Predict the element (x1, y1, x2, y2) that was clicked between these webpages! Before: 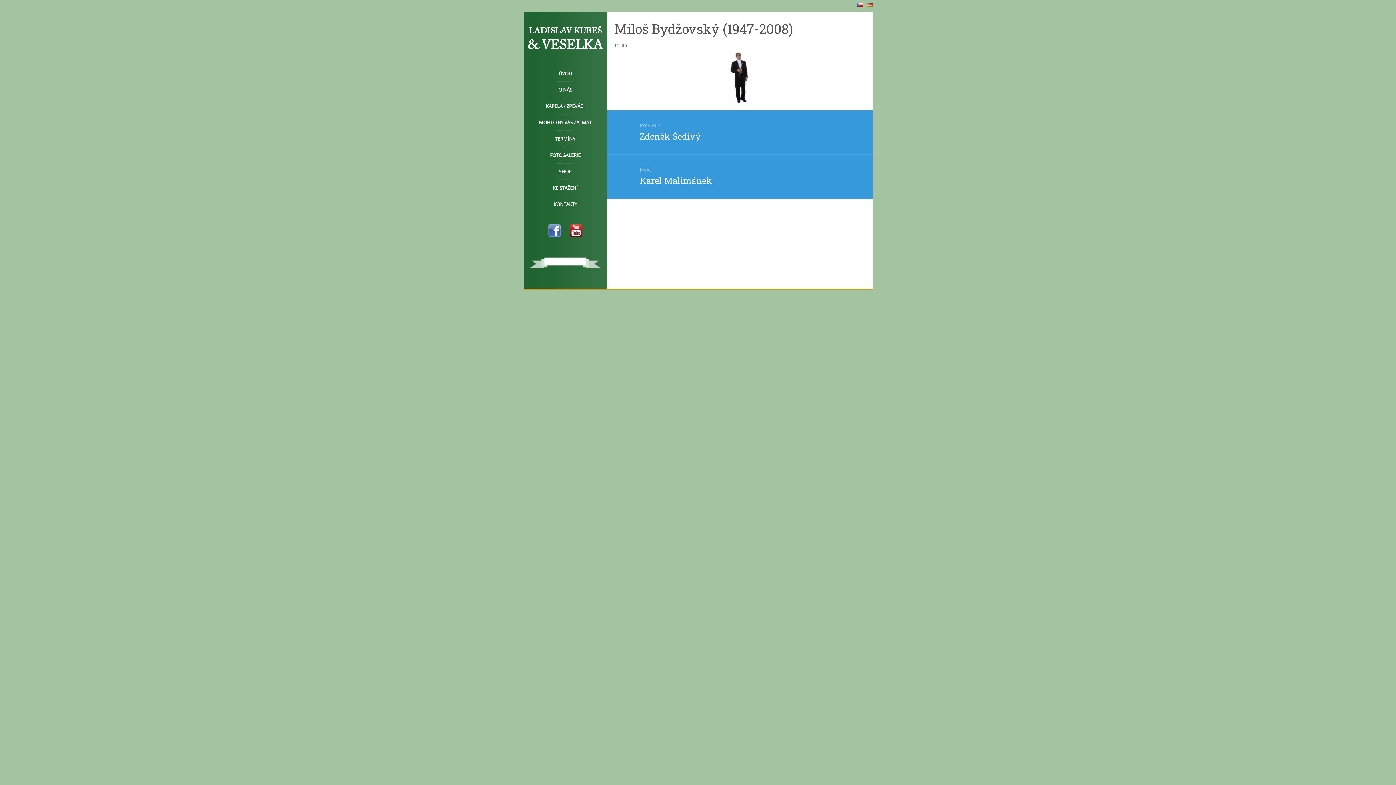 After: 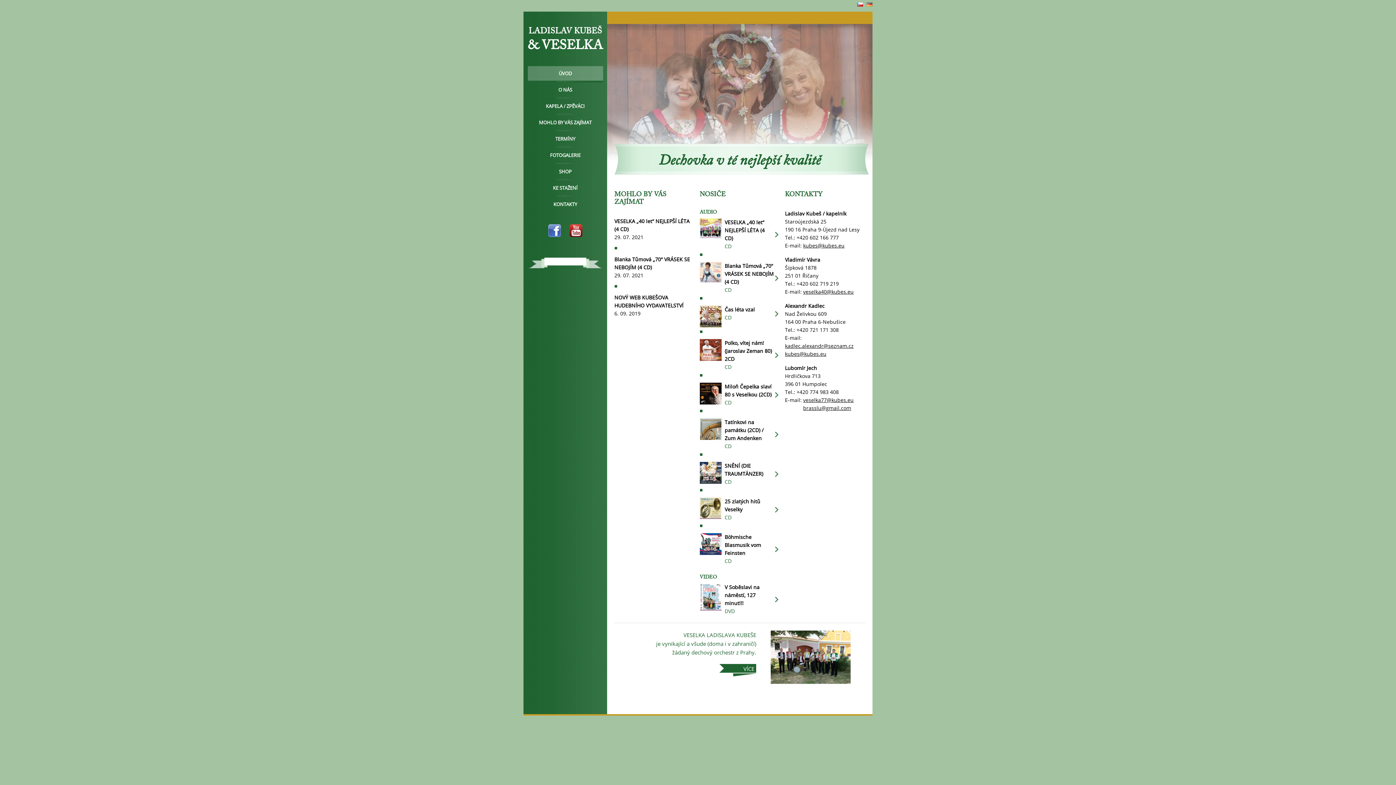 Action: label: LADISLAV KUBEŠ
& VESELKA bbox: (523, 22, 607, 55)